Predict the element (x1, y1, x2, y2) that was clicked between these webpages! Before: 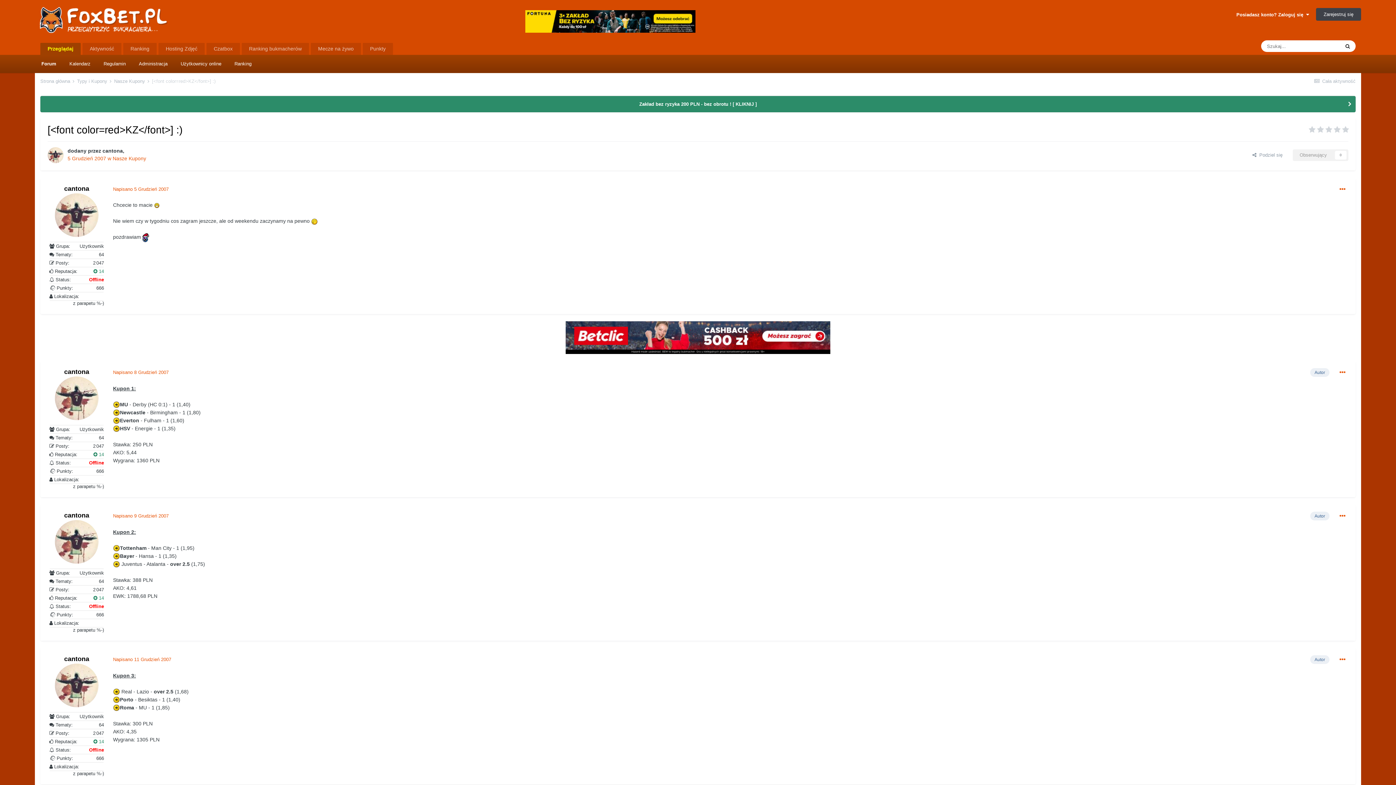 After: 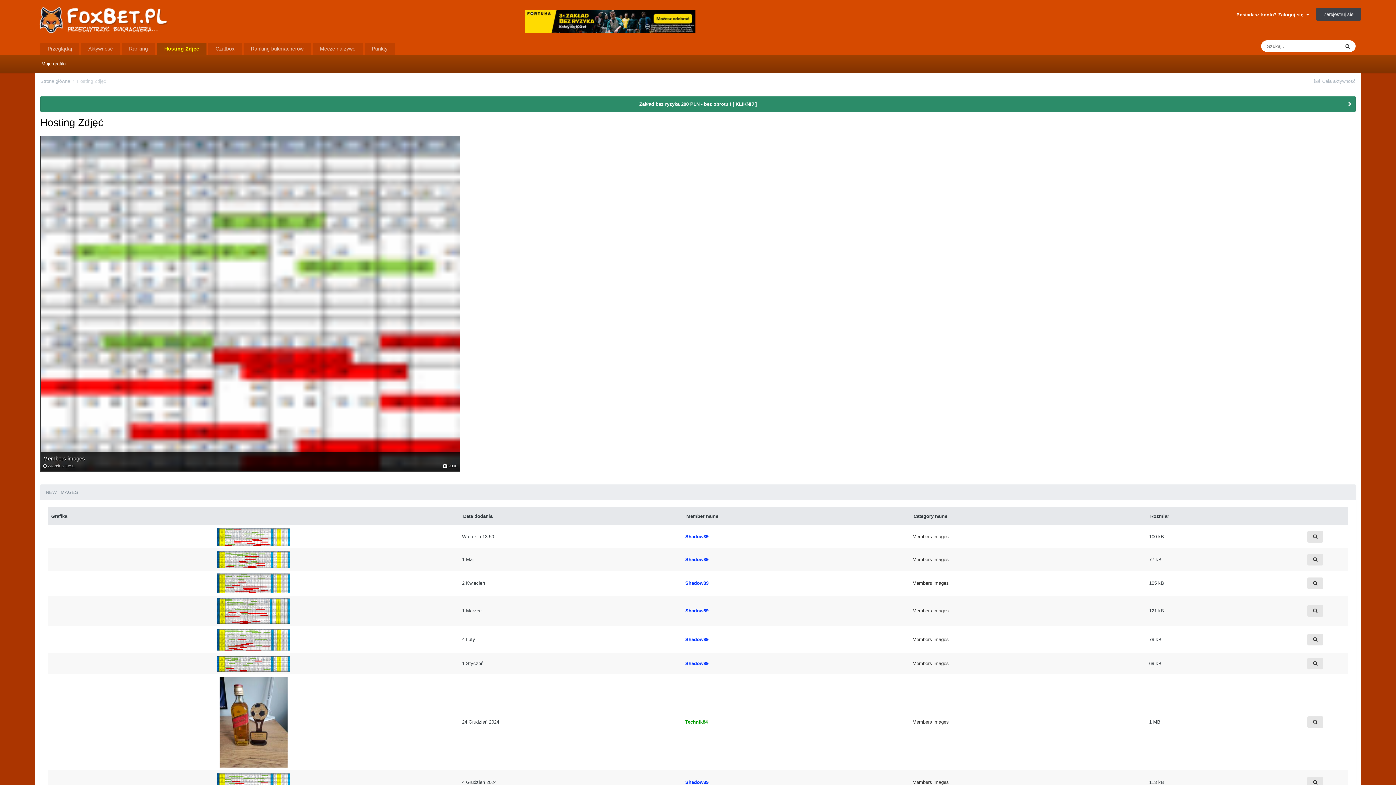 Action: bbox: (158, 42, 204, 54) label: Hosting Zdjęć